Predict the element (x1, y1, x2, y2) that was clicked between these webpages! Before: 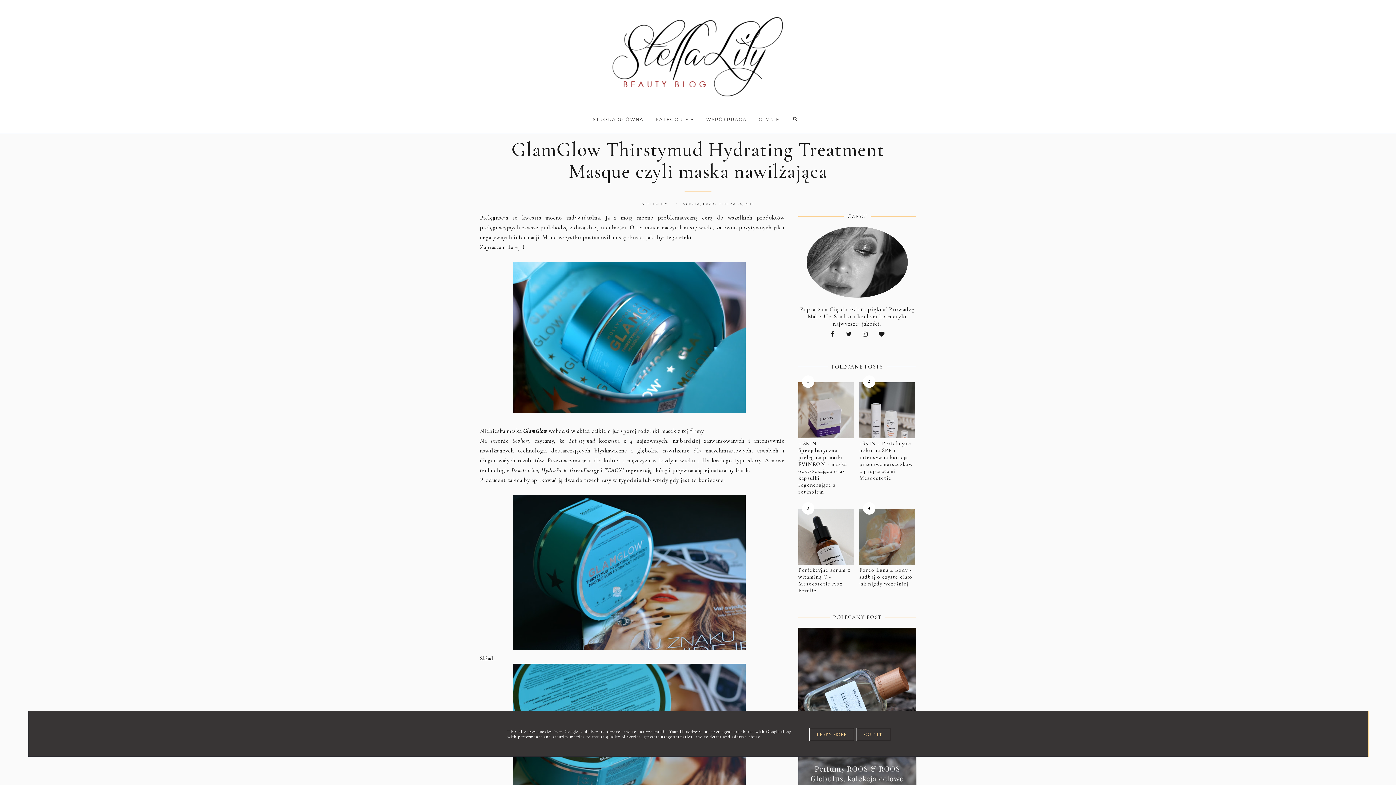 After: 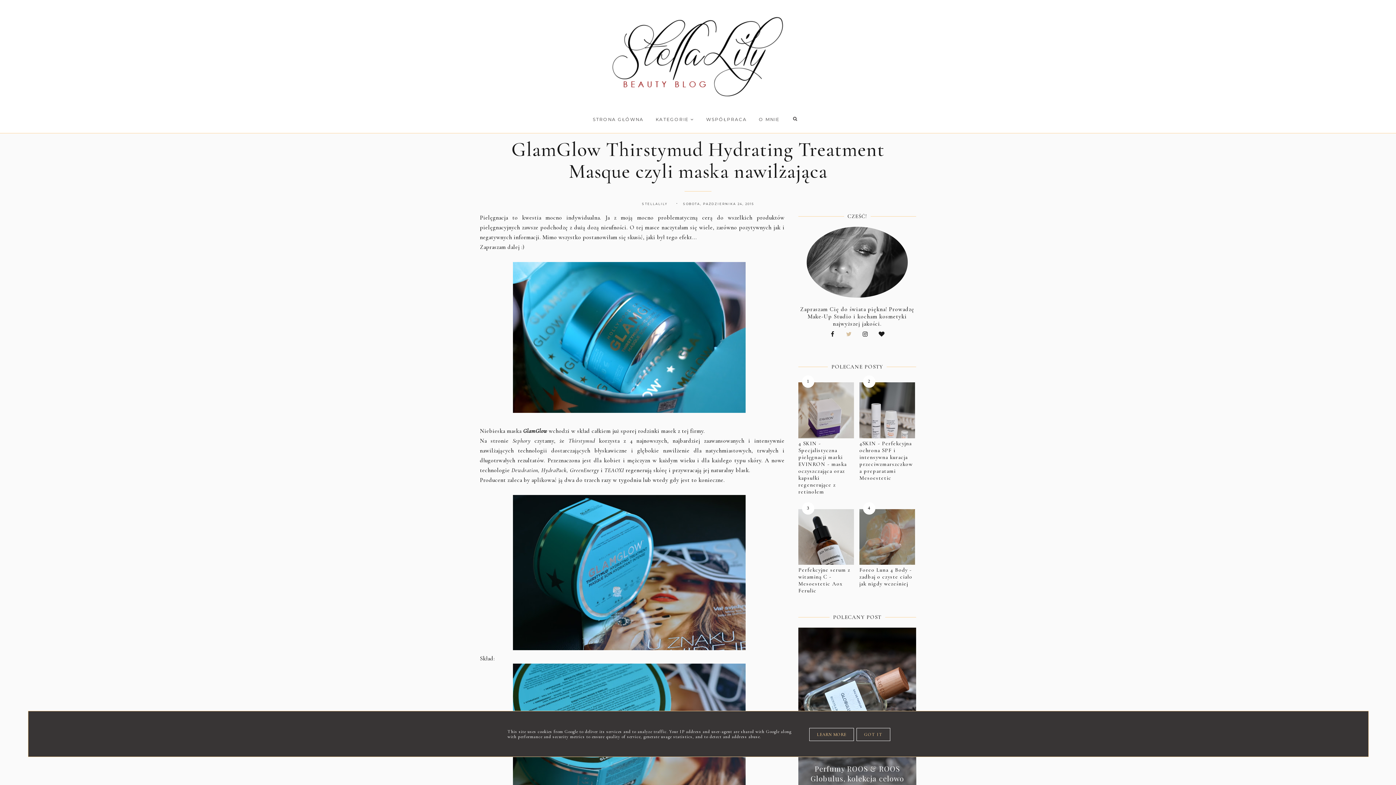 Action: bbox: (842, 331, 856, 338)